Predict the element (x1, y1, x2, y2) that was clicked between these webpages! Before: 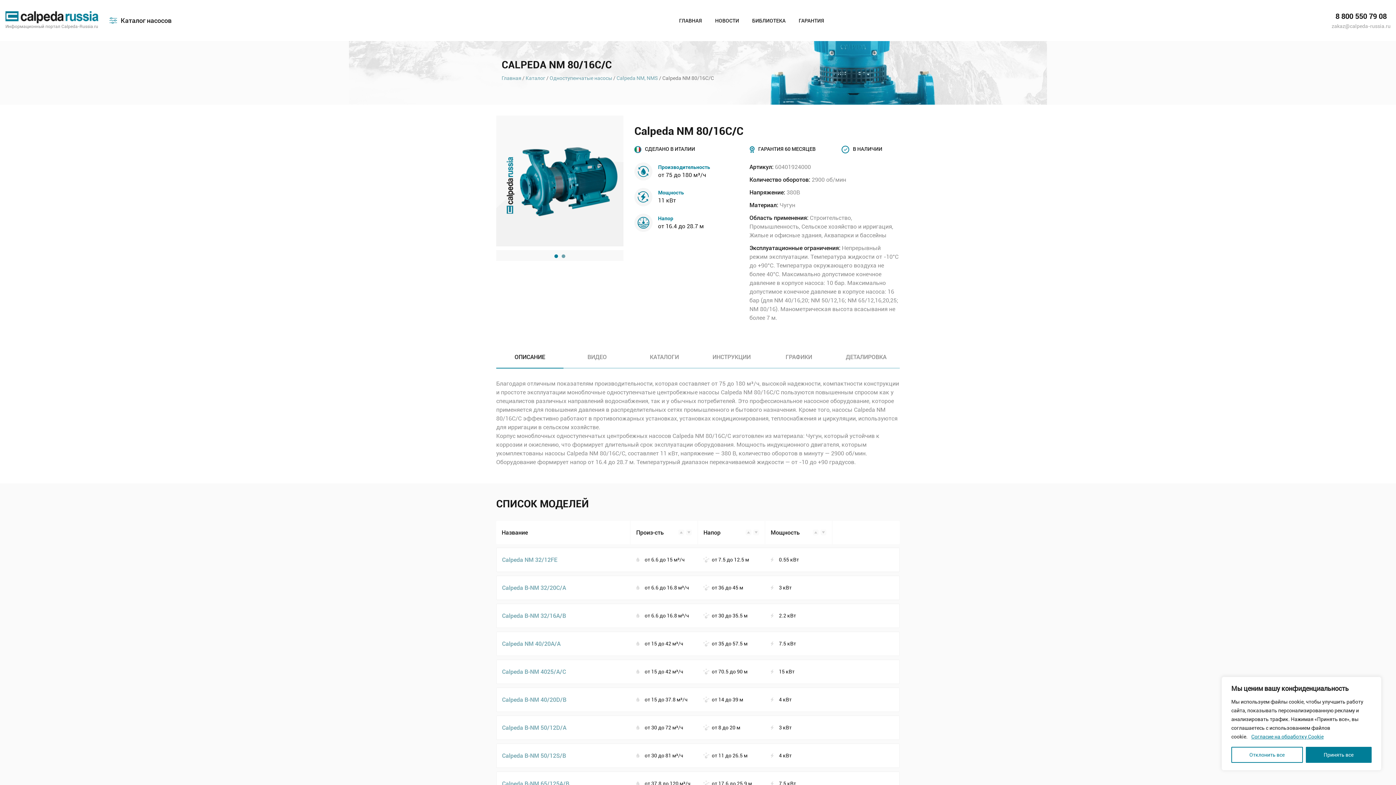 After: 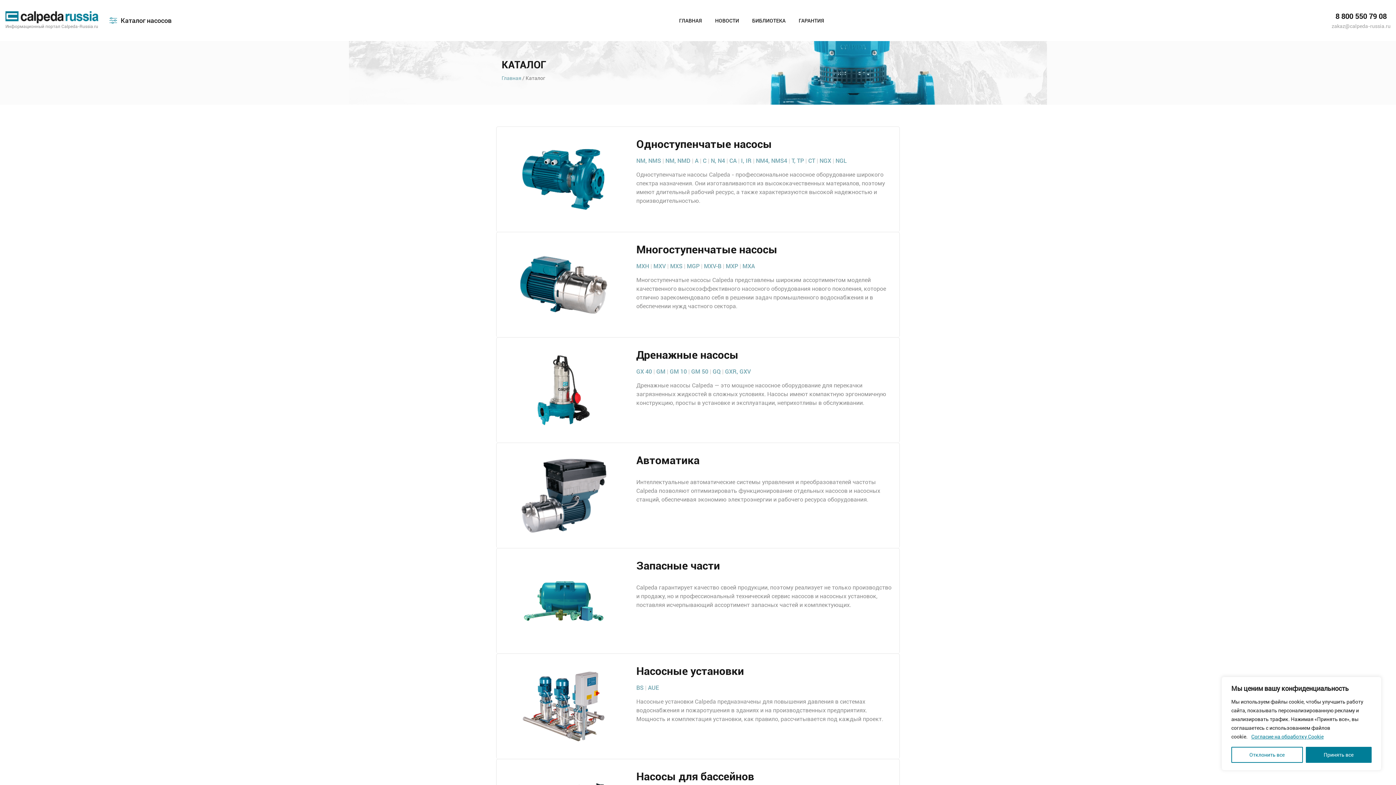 Action: label: Каталог bbox: (525, 75, 545, 80)